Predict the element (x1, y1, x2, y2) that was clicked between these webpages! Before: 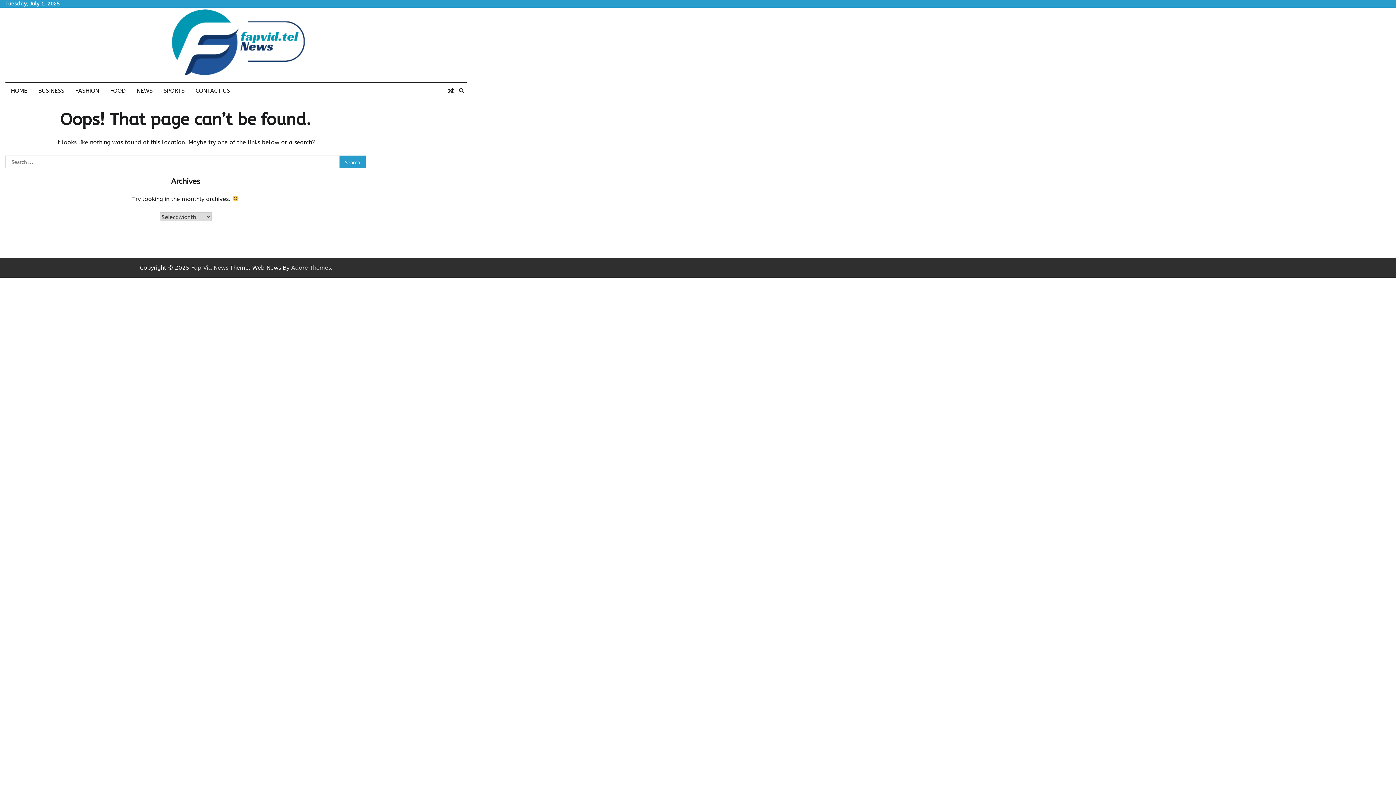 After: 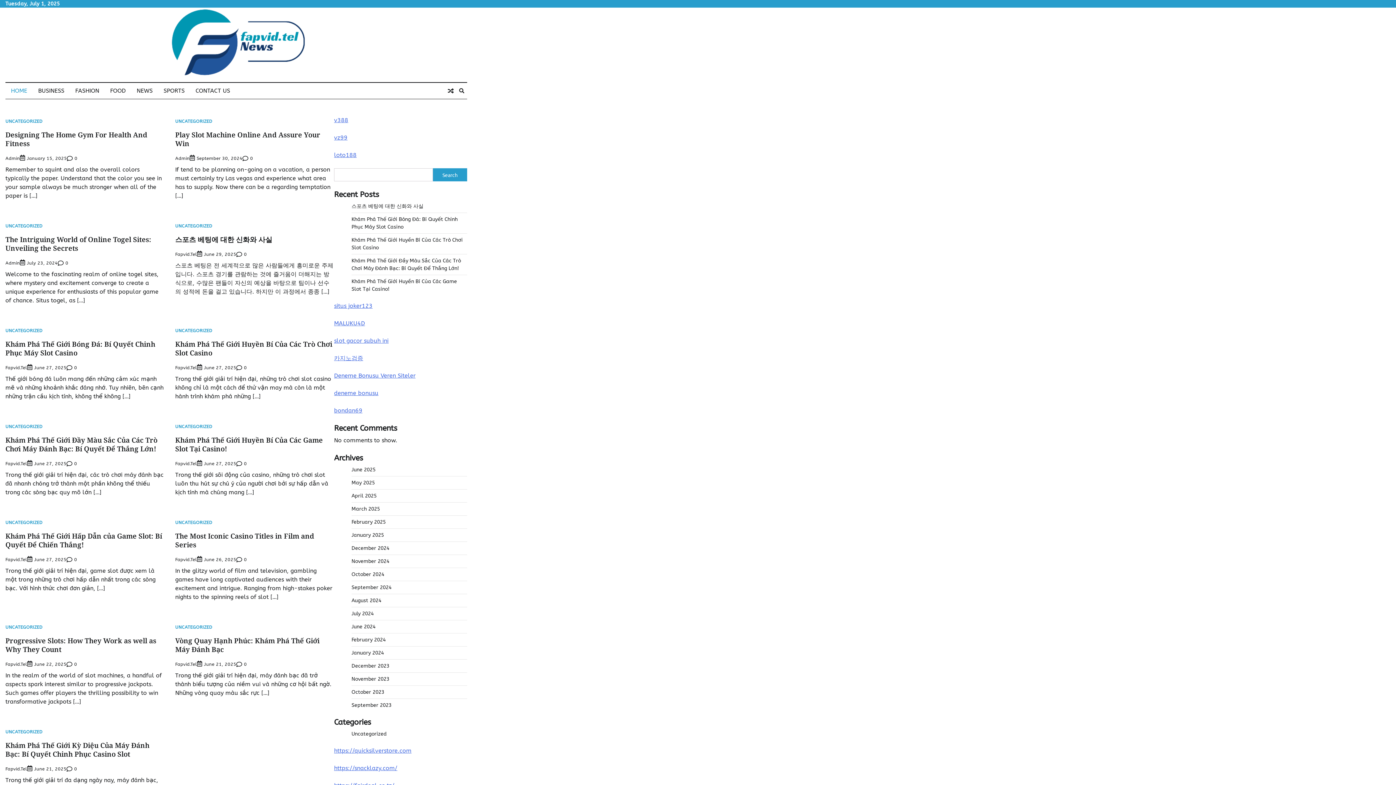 Action: bbox: (5, 82, 32, 98) label: HOME